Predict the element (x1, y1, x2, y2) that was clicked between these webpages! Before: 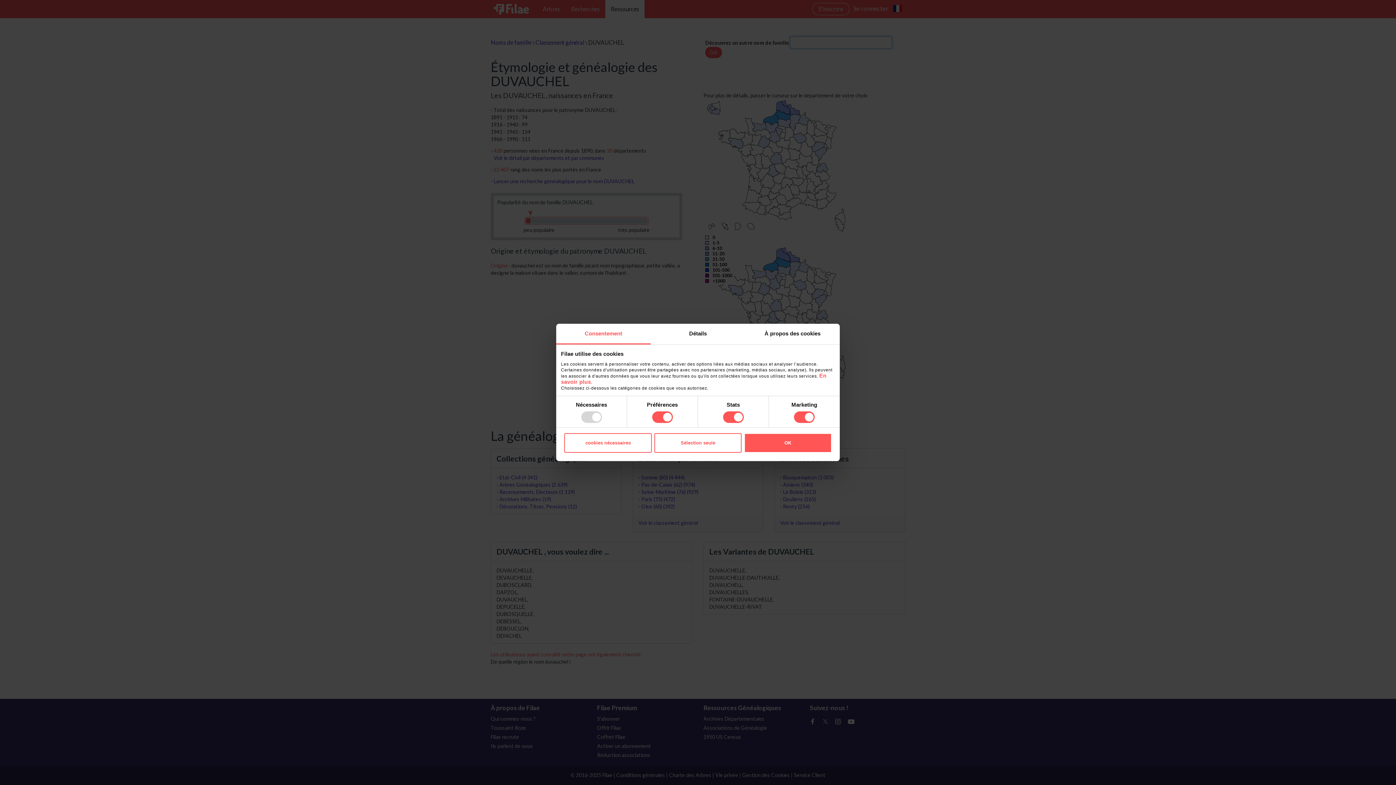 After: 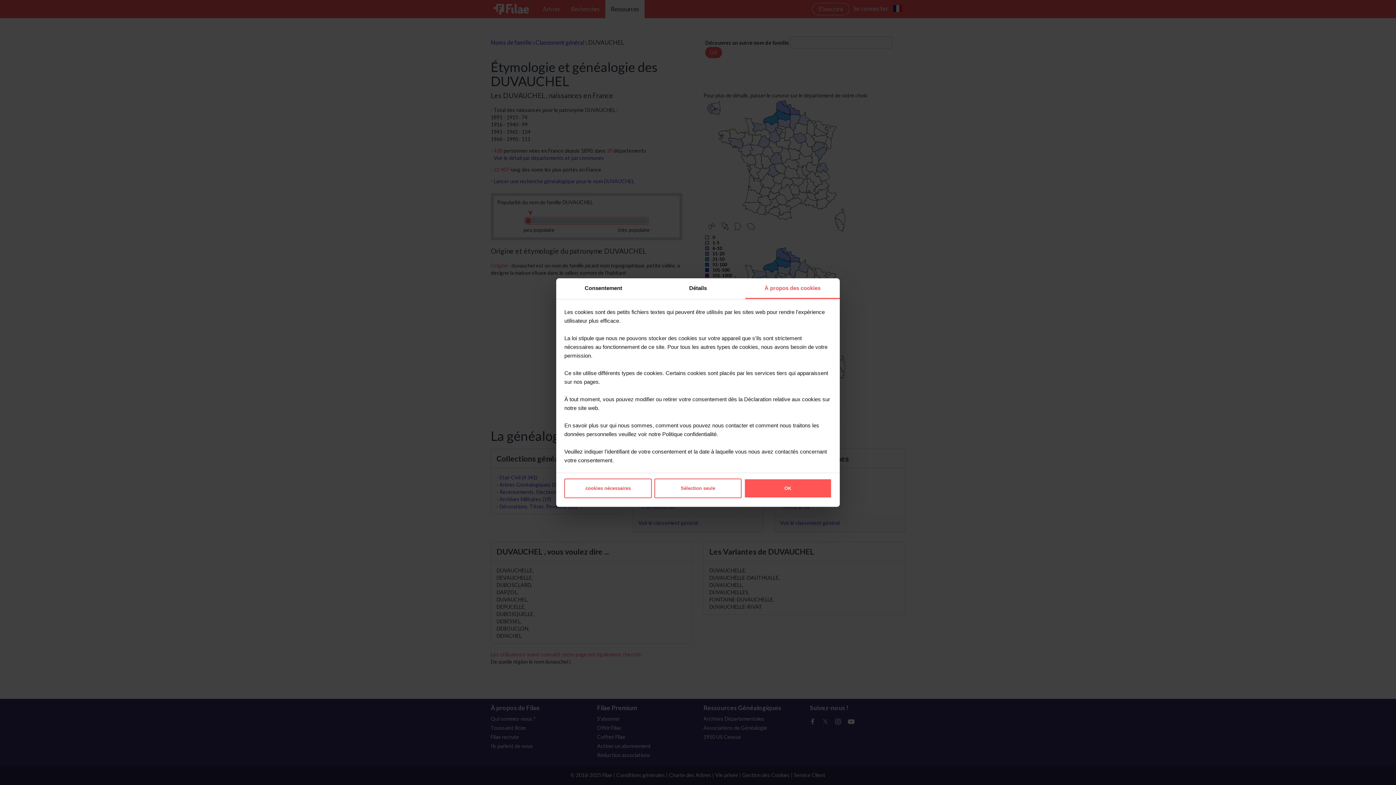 Action: bbox: (745, 323, 840, 344) label: À propos des cookies